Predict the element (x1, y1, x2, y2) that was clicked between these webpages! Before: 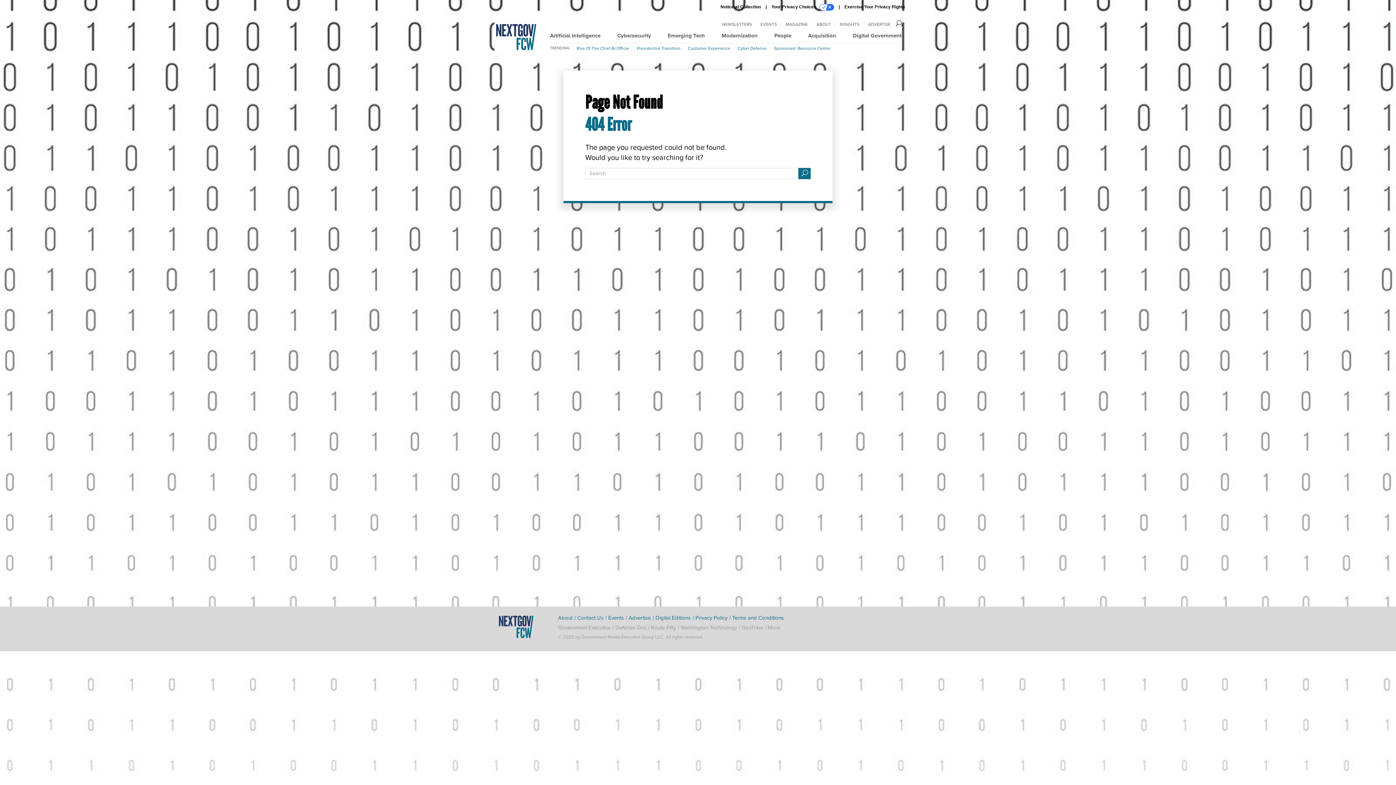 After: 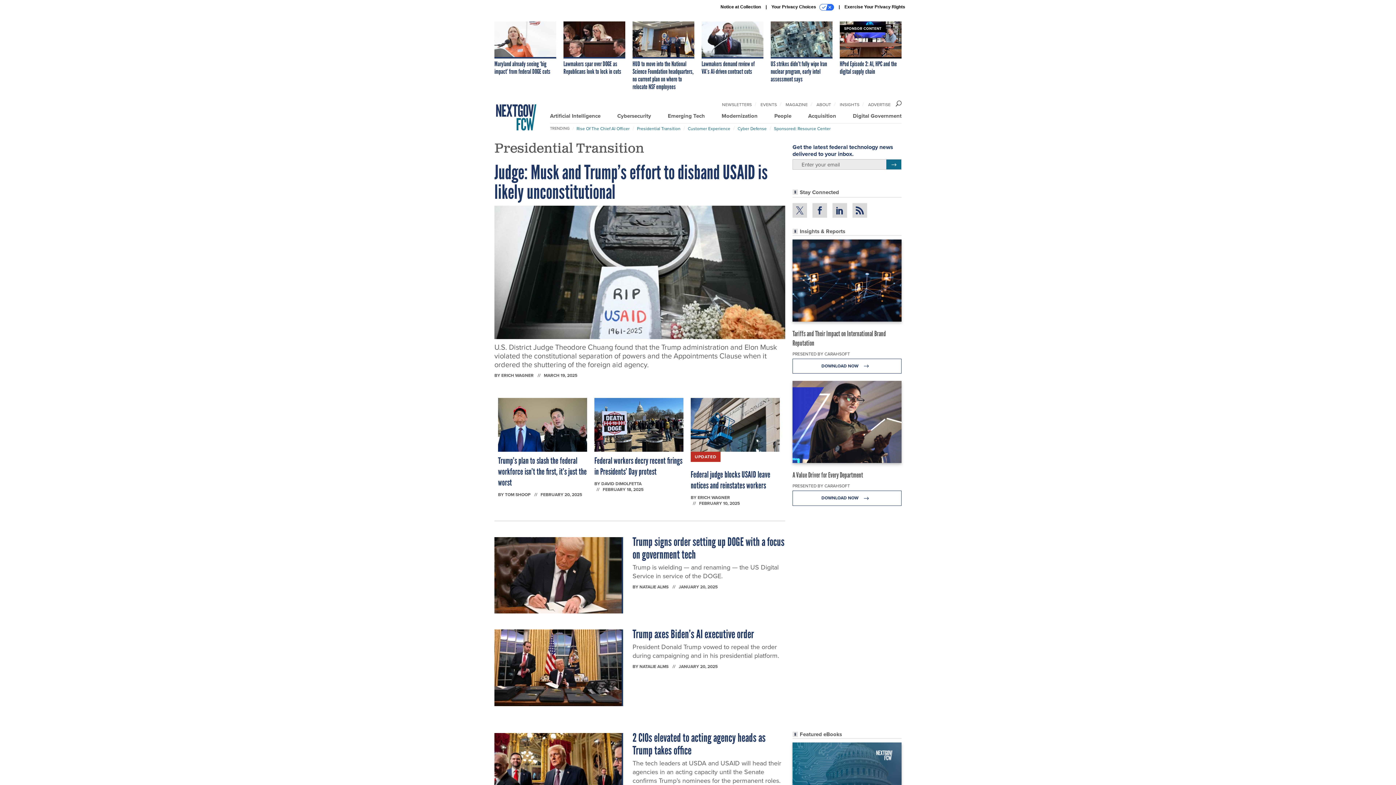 Action: label: Presidential Transition bbox: (637, 45, 680, 51)